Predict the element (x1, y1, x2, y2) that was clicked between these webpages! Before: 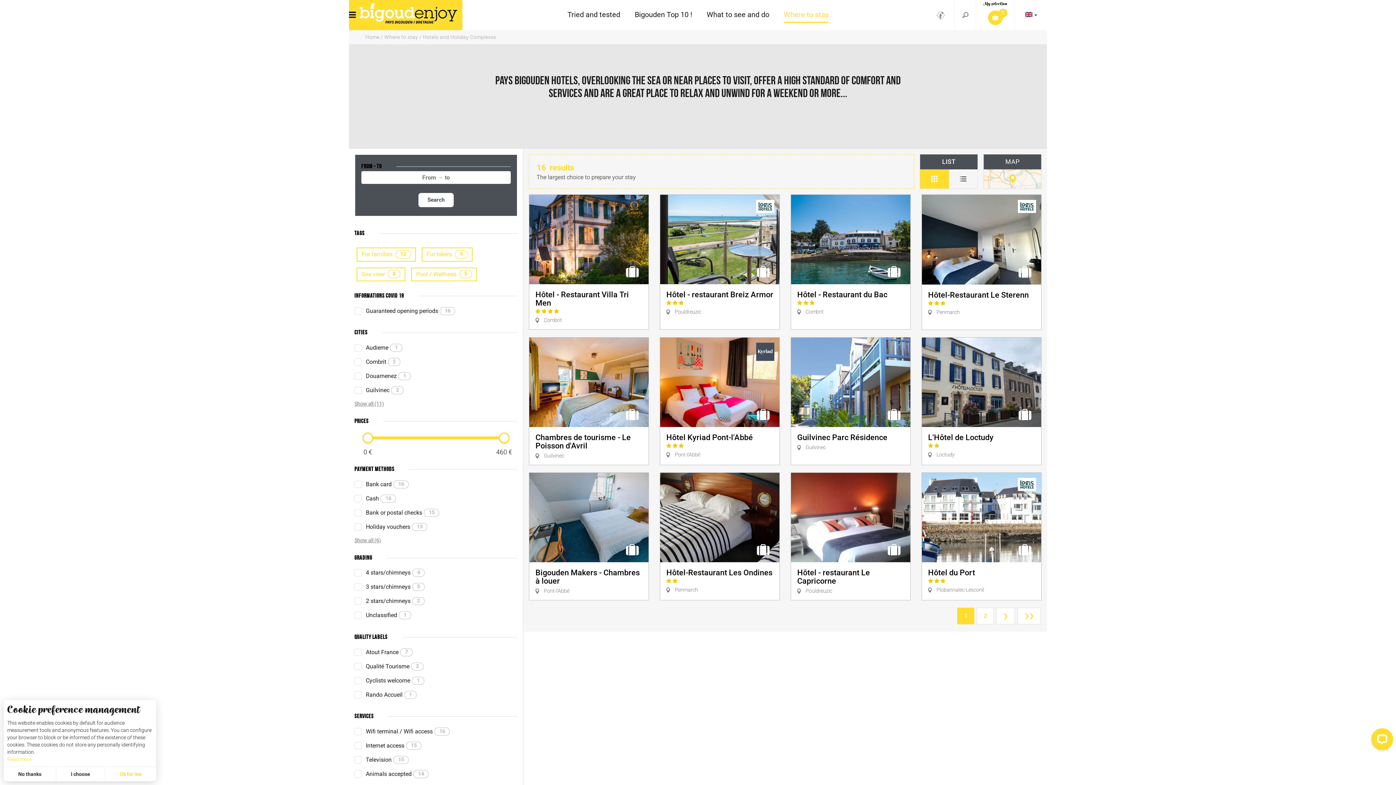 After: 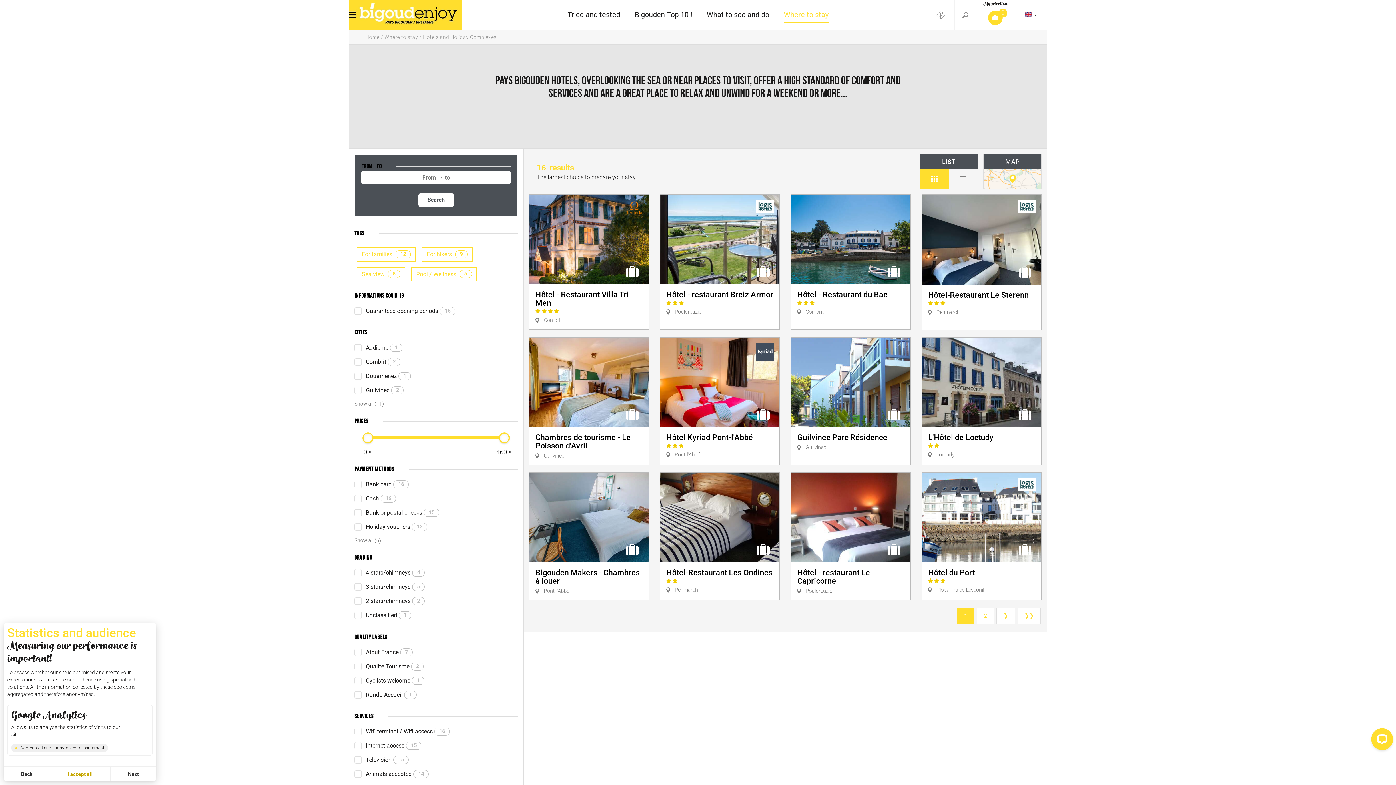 Action: bbox: (56, 767, 105, 781) label: customize cookies